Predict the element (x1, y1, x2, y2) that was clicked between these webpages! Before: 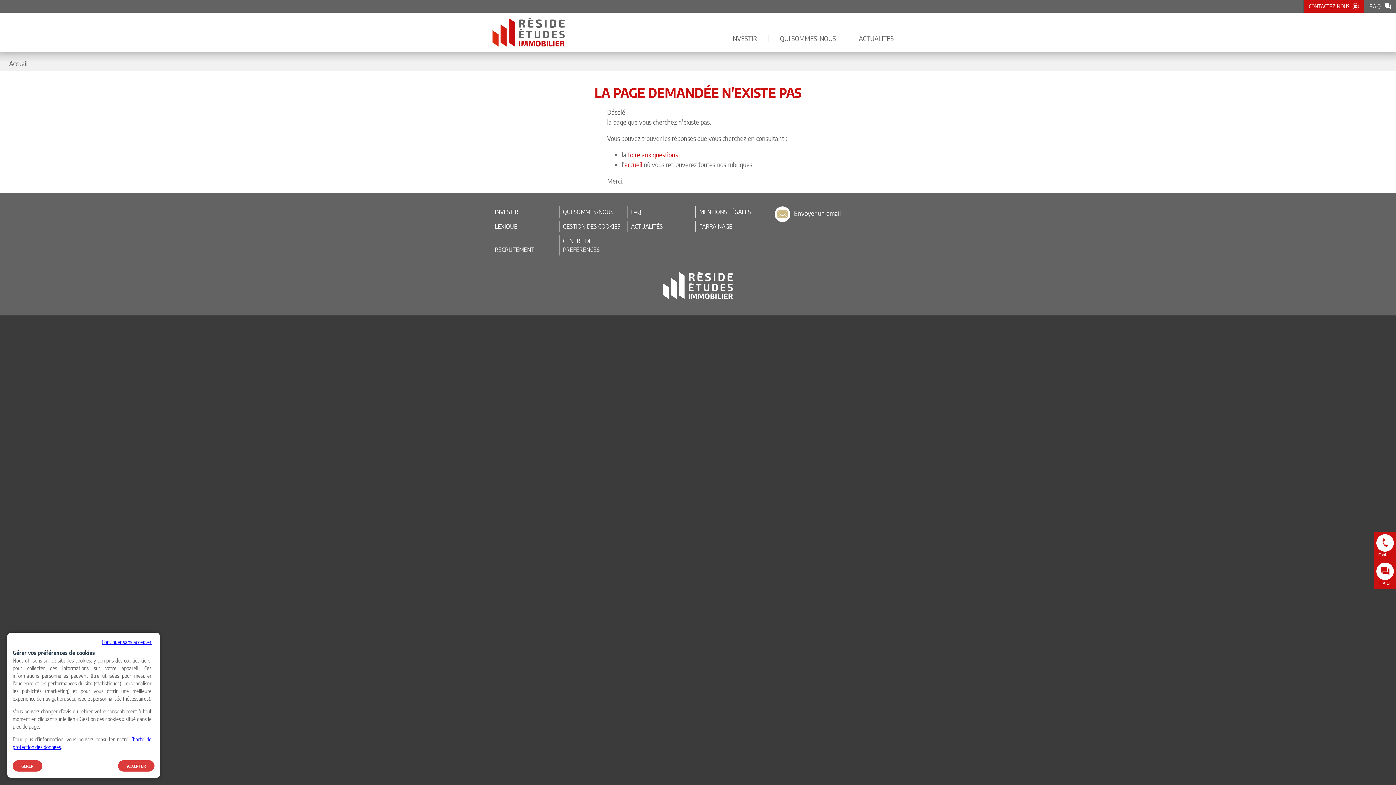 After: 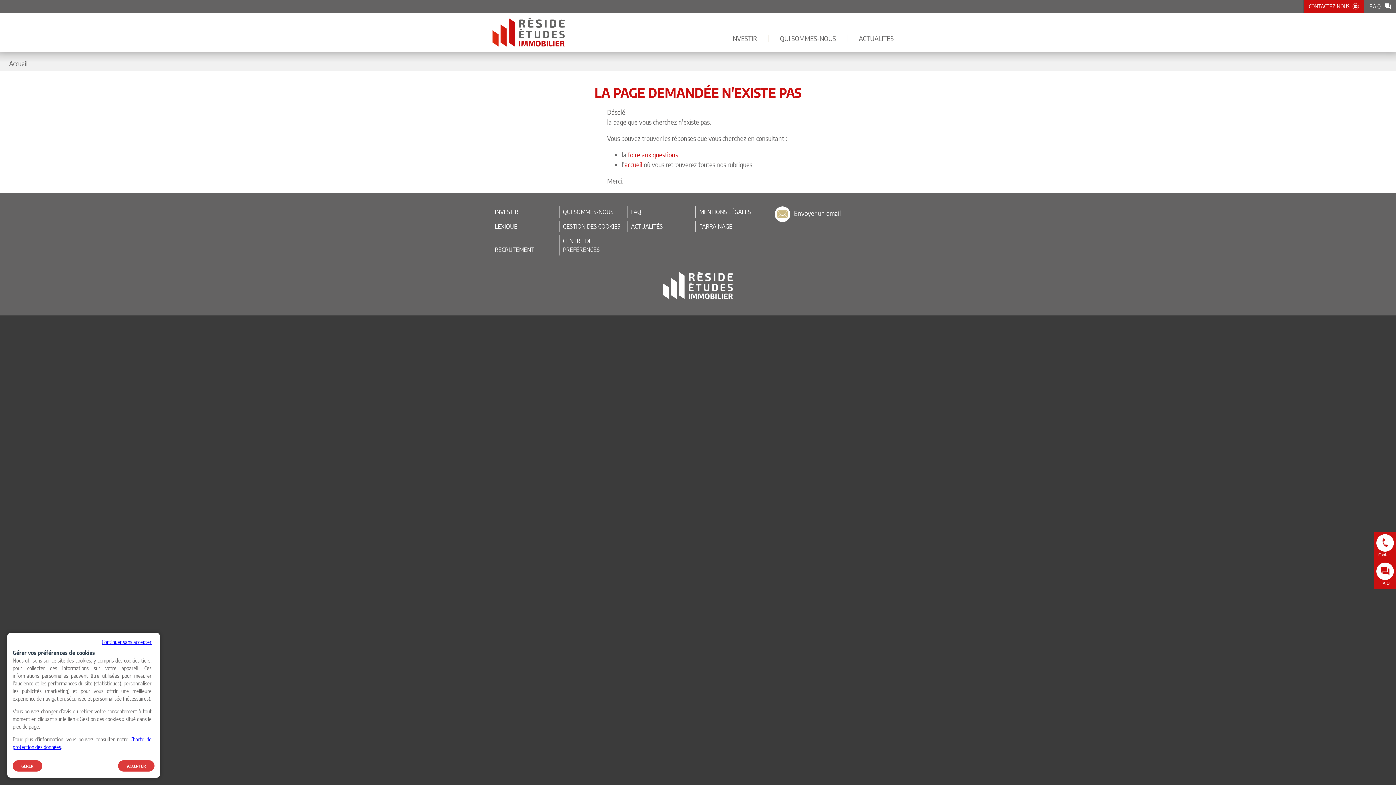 Action: label: CONTACTEZ-NOUS bbox: (1303, 0, 1364, 12)